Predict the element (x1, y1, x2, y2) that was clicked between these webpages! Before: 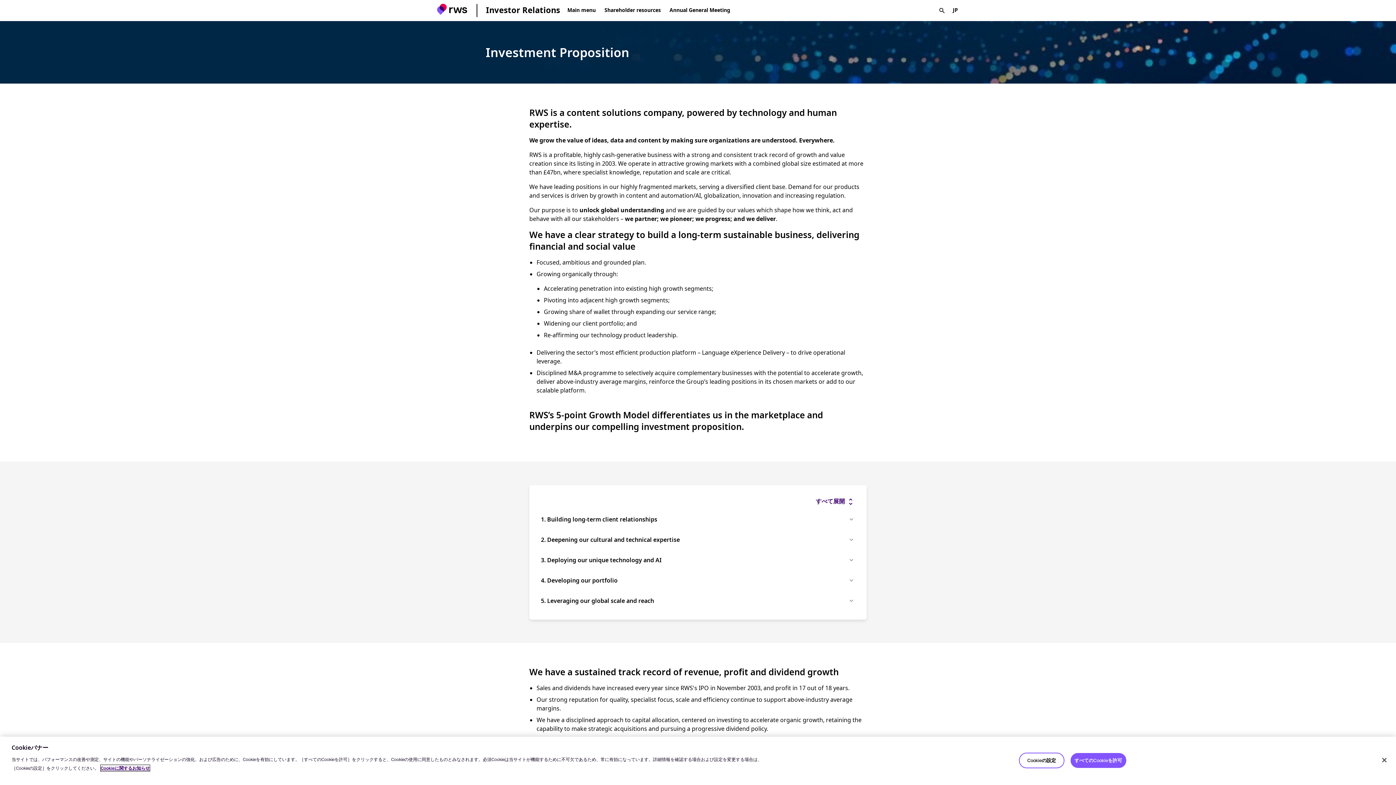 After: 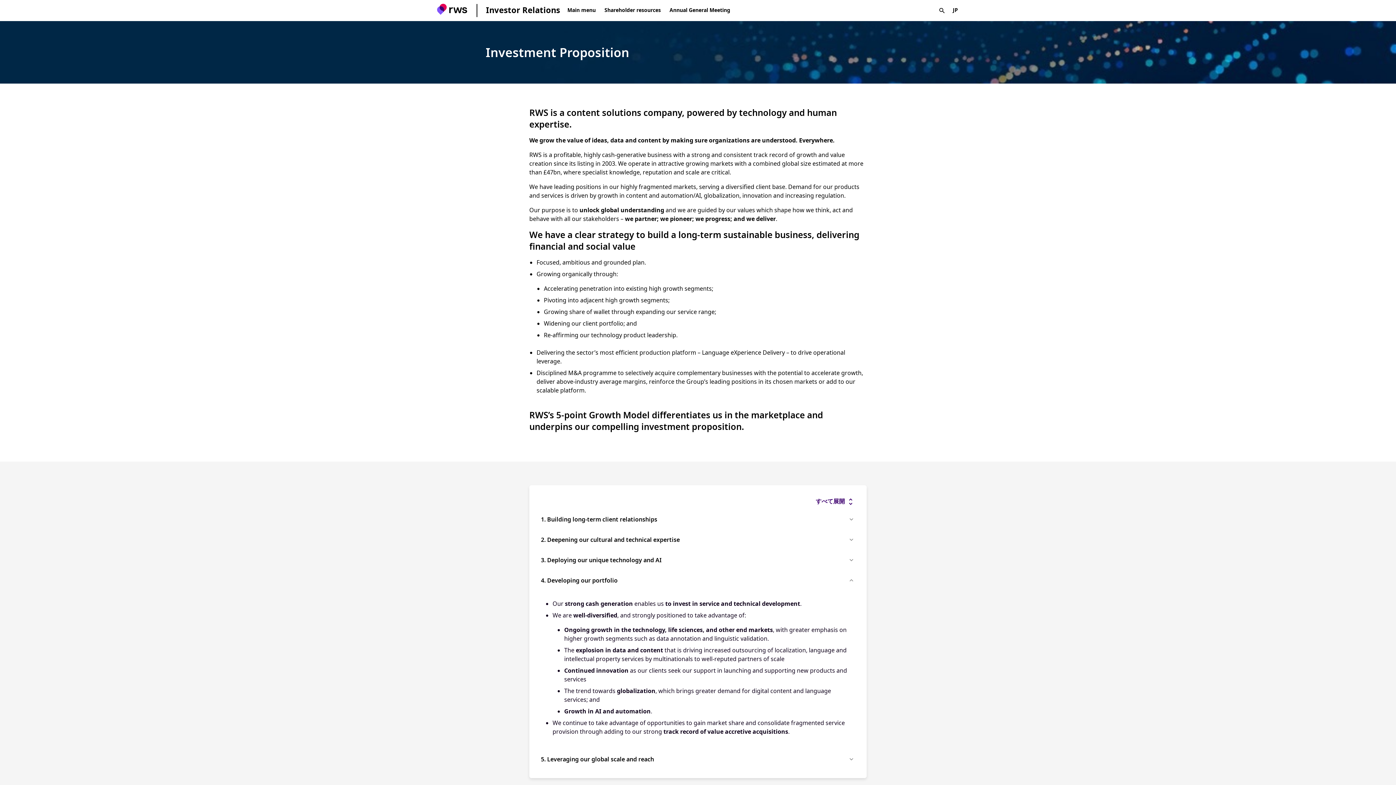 Action: label: 4. Developing our portfolio bbox: (541, 576, 855, 584)